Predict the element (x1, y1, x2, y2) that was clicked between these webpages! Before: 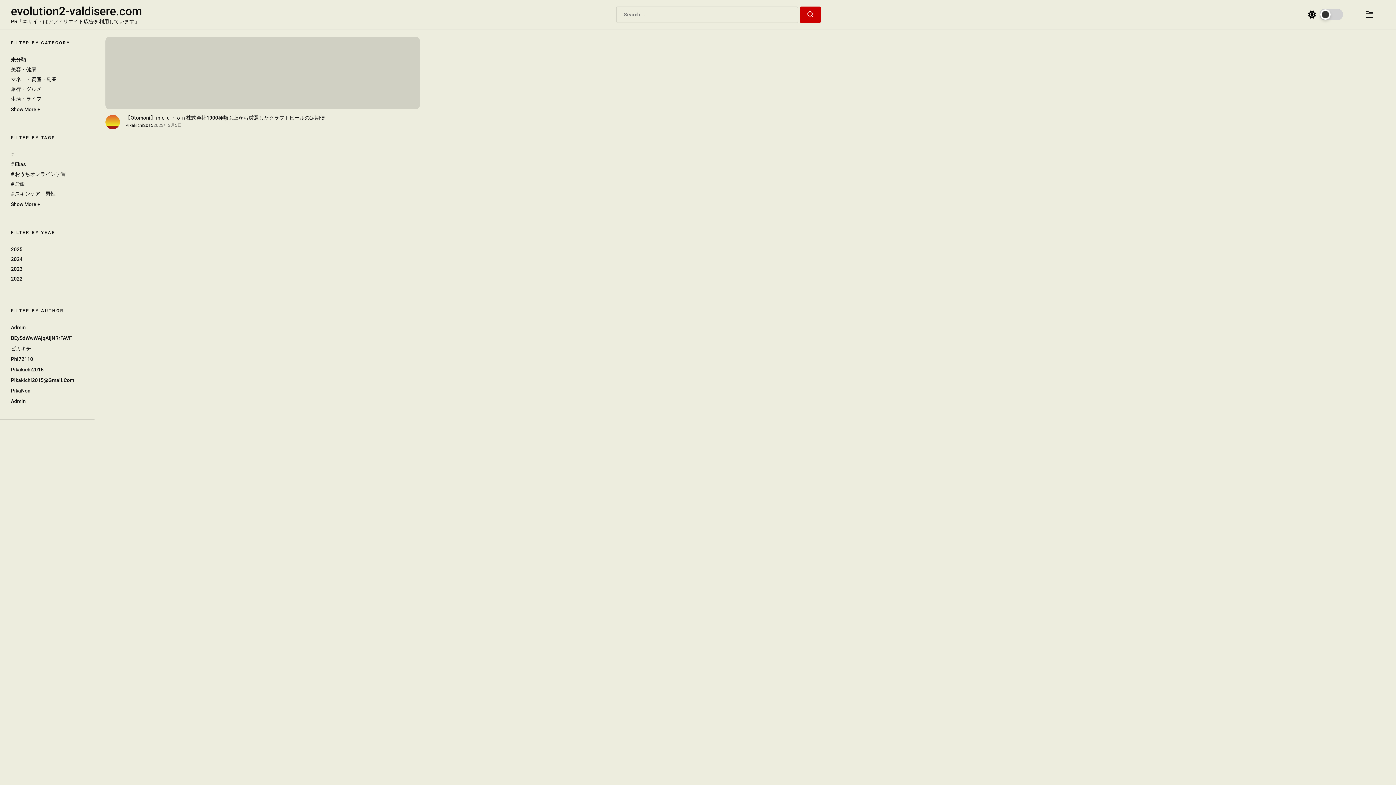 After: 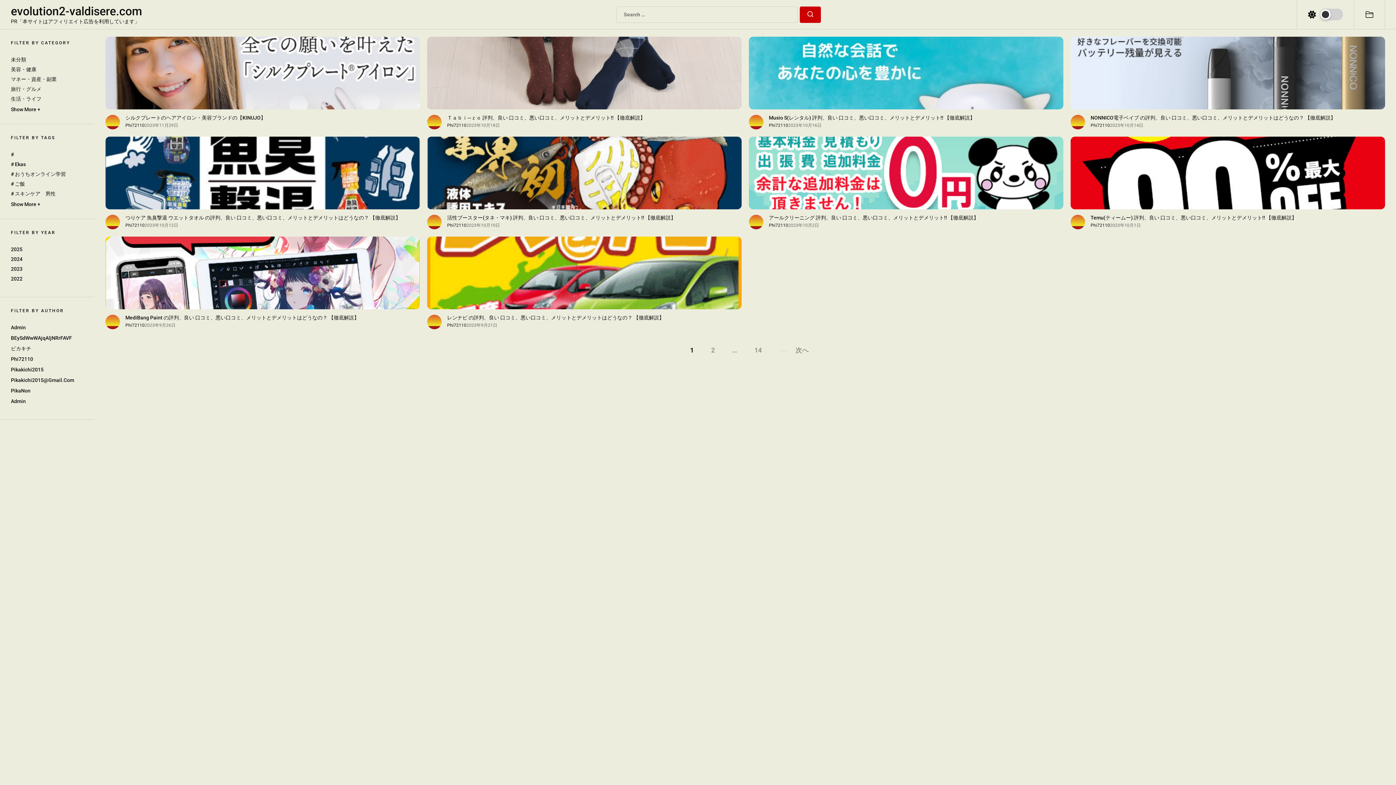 Action: bbox: (10, 96, 41, 101) label: 生活・ライフ